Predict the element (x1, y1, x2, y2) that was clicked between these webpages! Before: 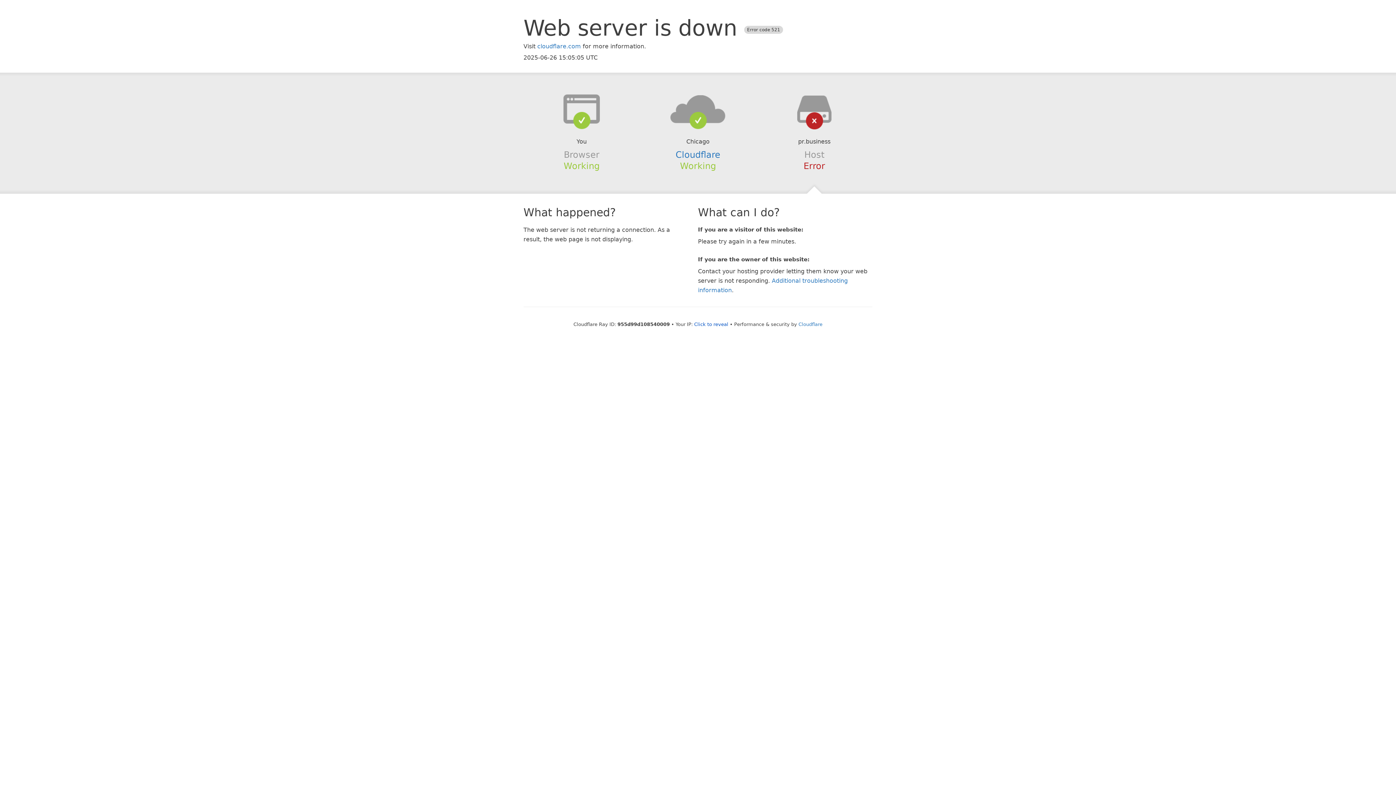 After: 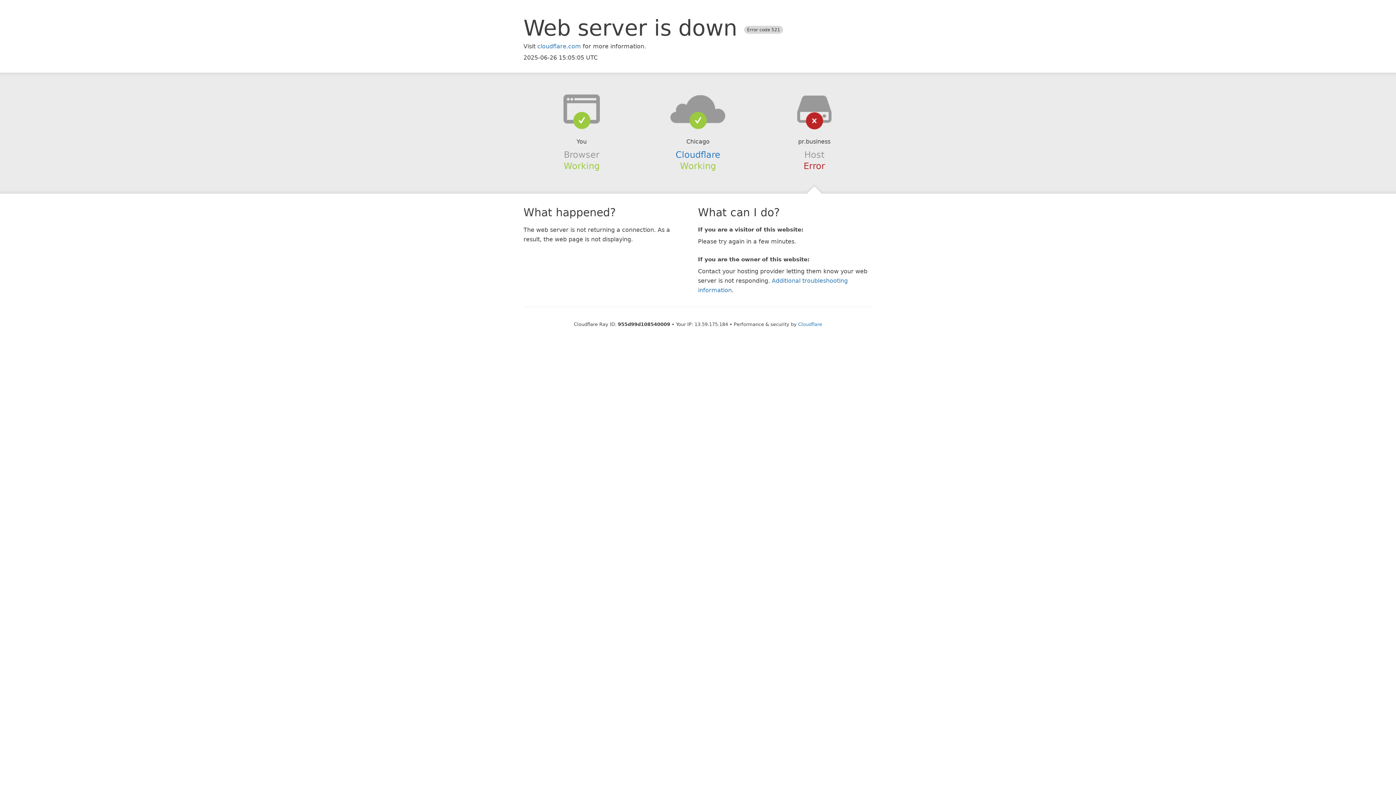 Action: bbox: (694, 321, 728, 327) label: Click to reveal